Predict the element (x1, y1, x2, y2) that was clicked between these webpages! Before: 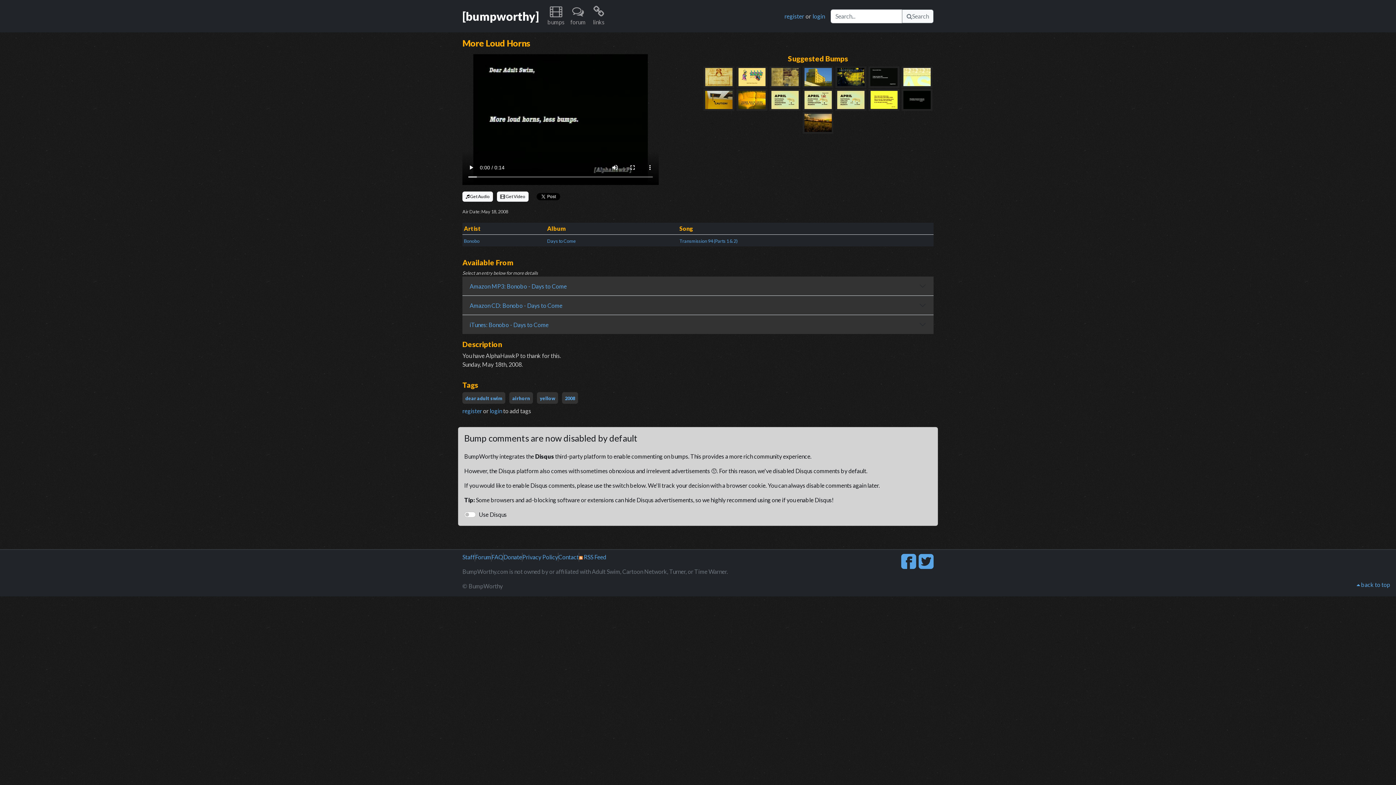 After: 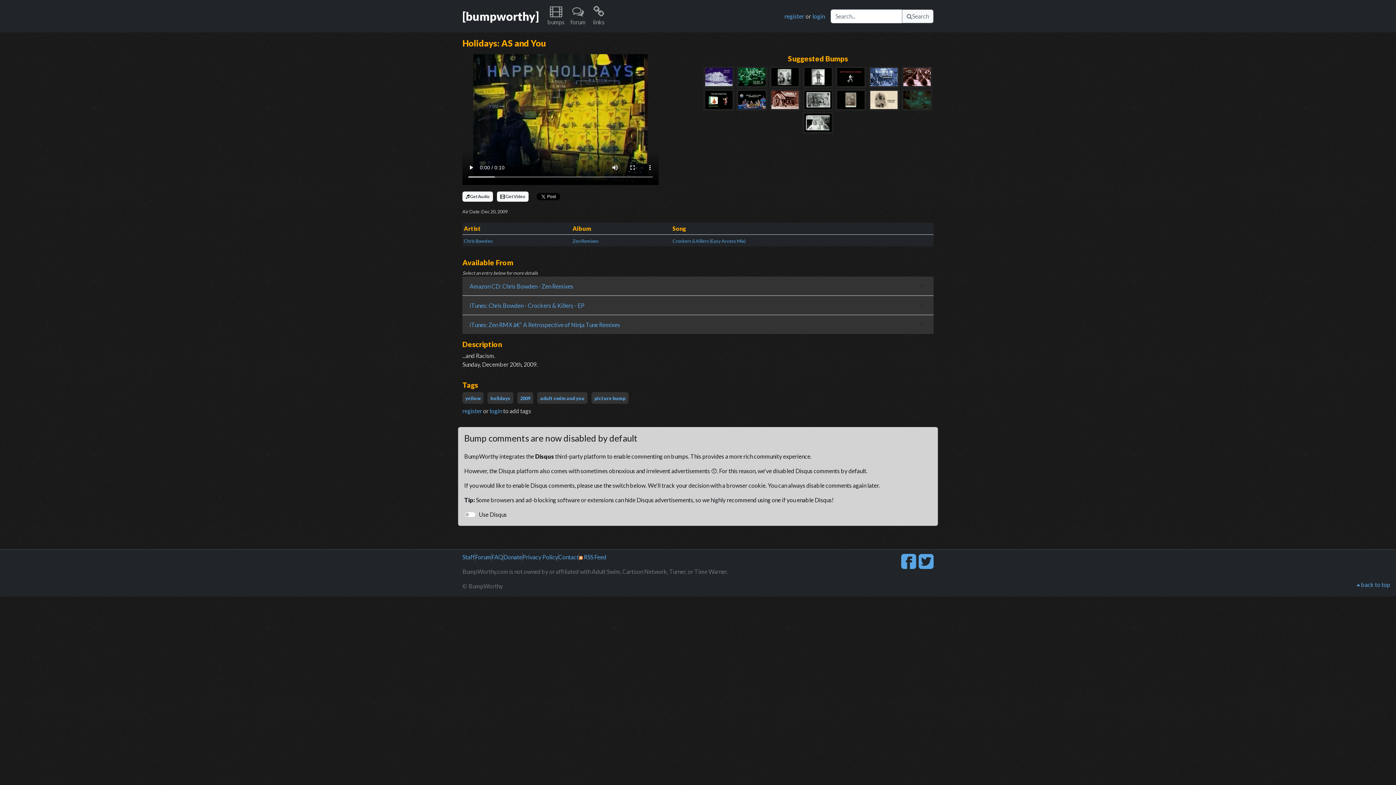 Action: bbox: (835, 66, 866, 88)